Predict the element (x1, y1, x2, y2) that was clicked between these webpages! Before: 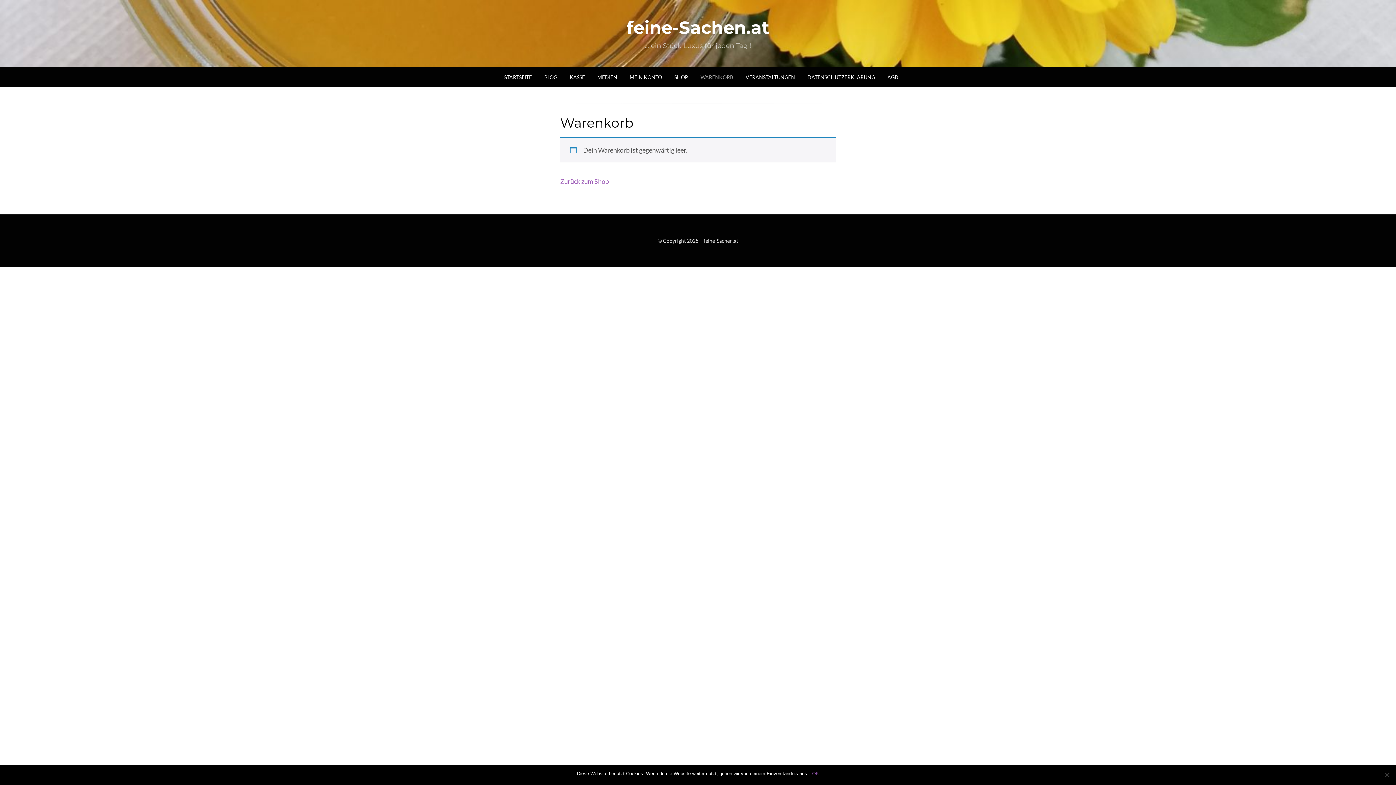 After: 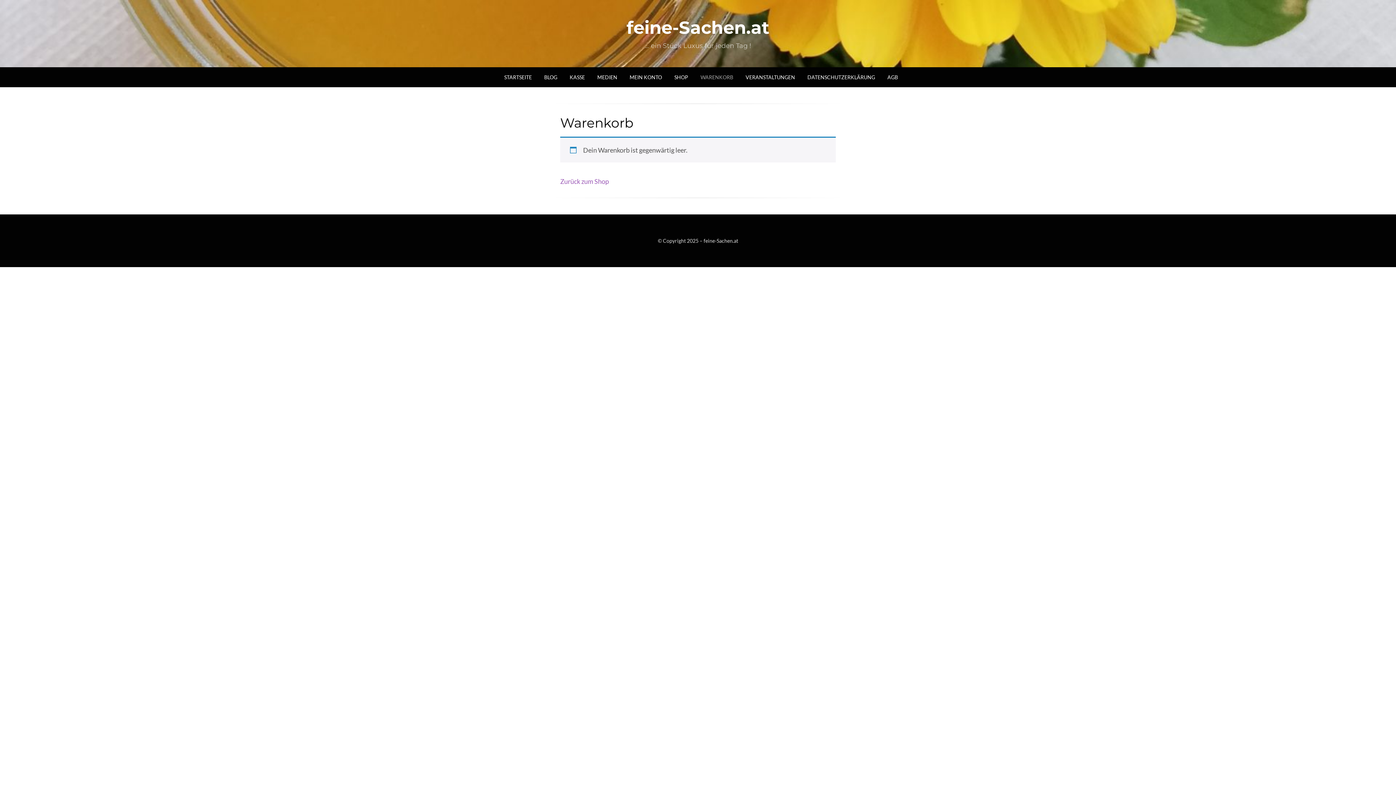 Action: label: OK bbox: (812, 770, 819, 777)